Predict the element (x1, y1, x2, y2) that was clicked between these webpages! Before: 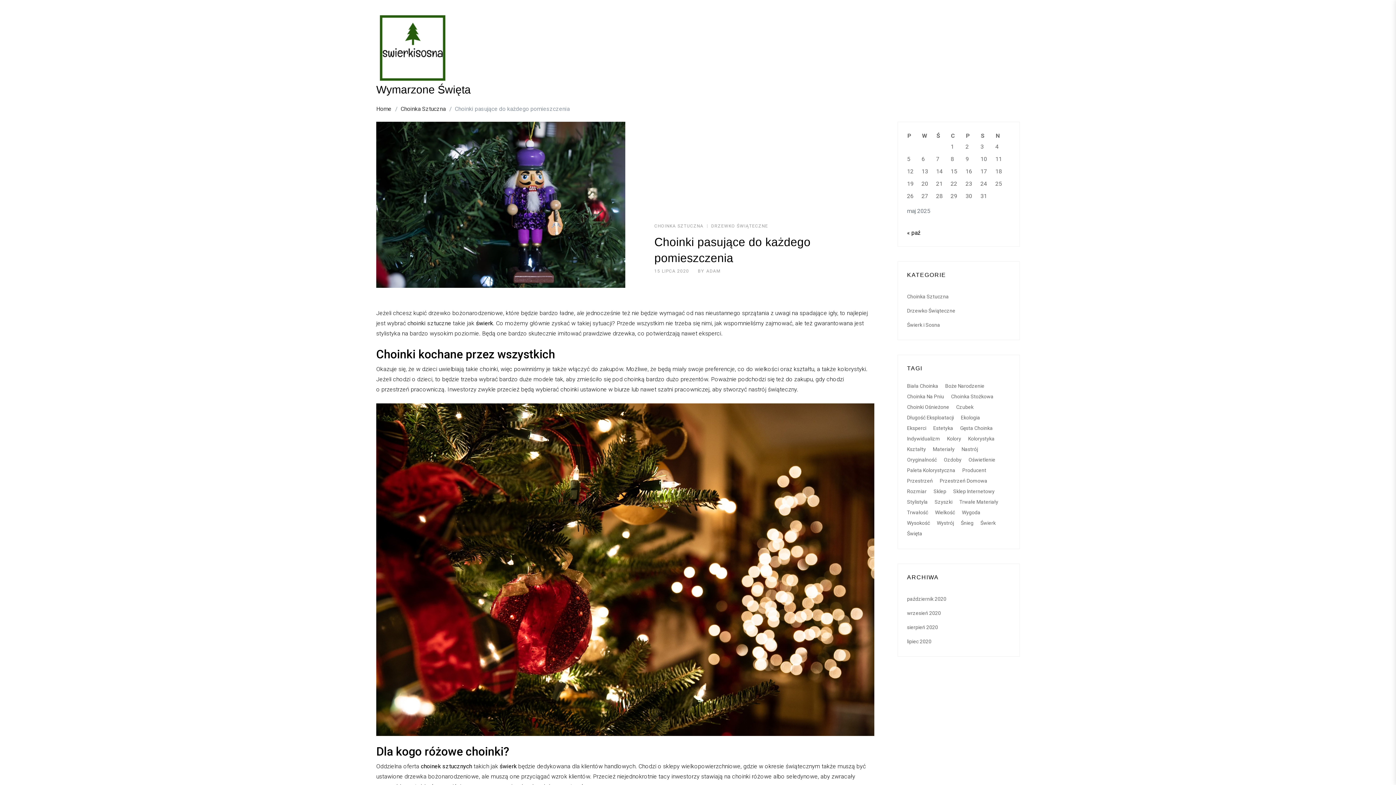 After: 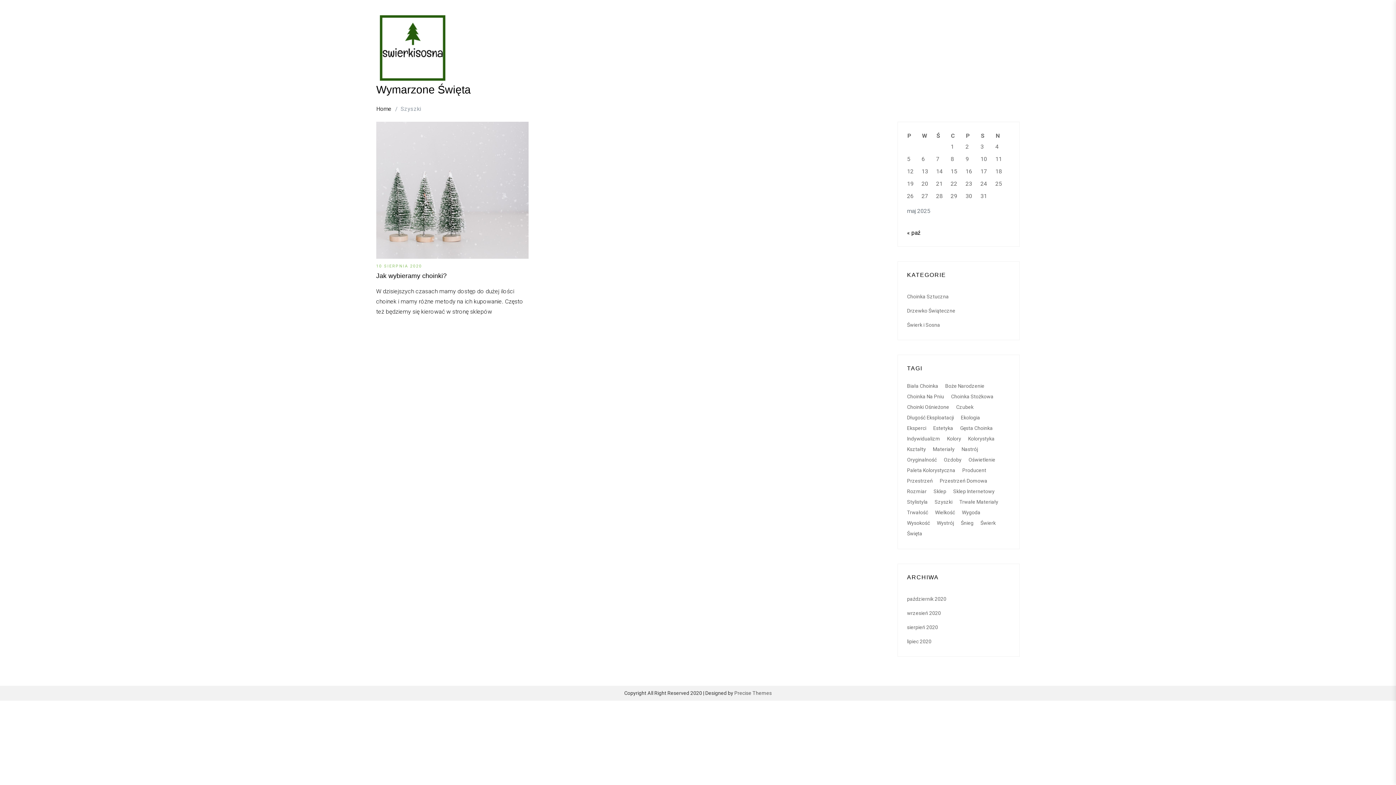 Action: label: Szyszki (1 element) bbox: (934, 498, 952, 506)